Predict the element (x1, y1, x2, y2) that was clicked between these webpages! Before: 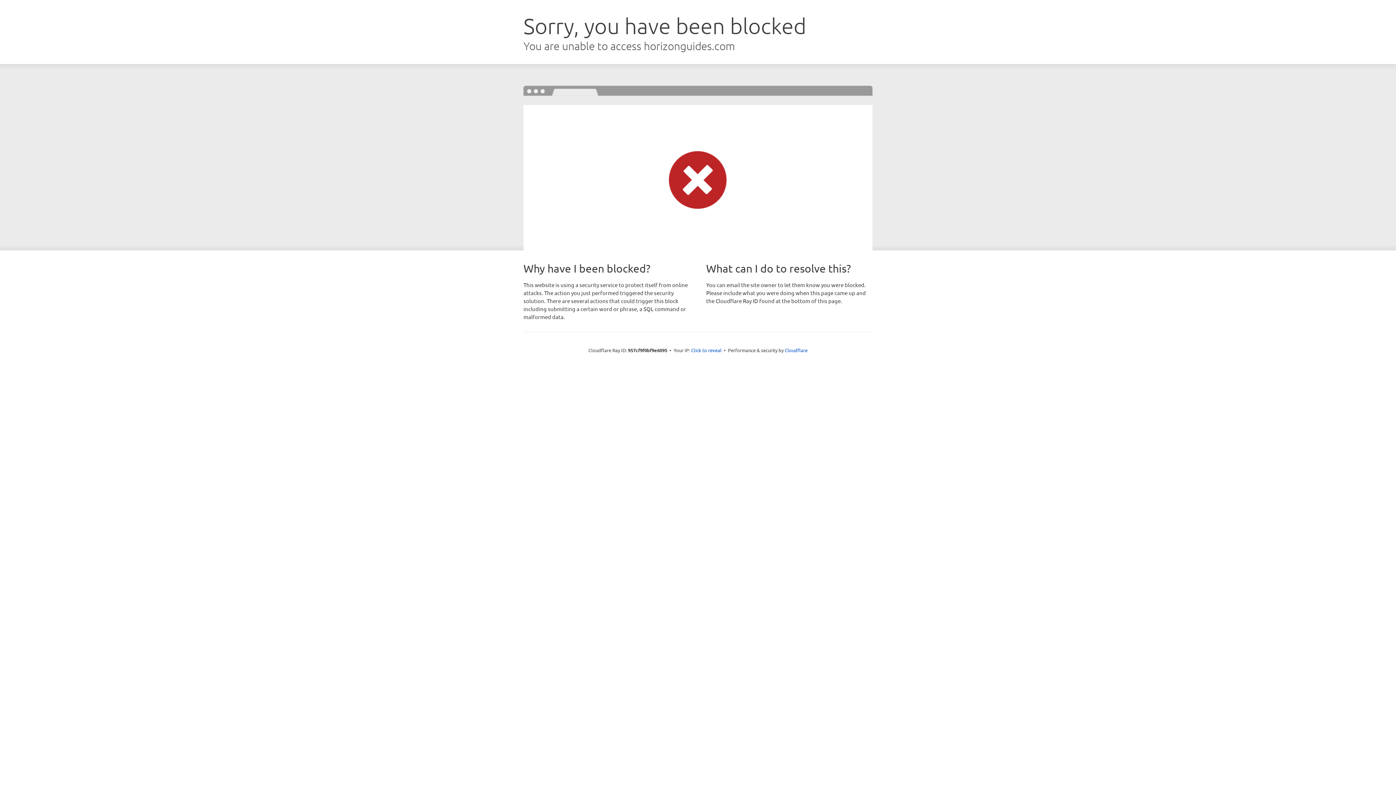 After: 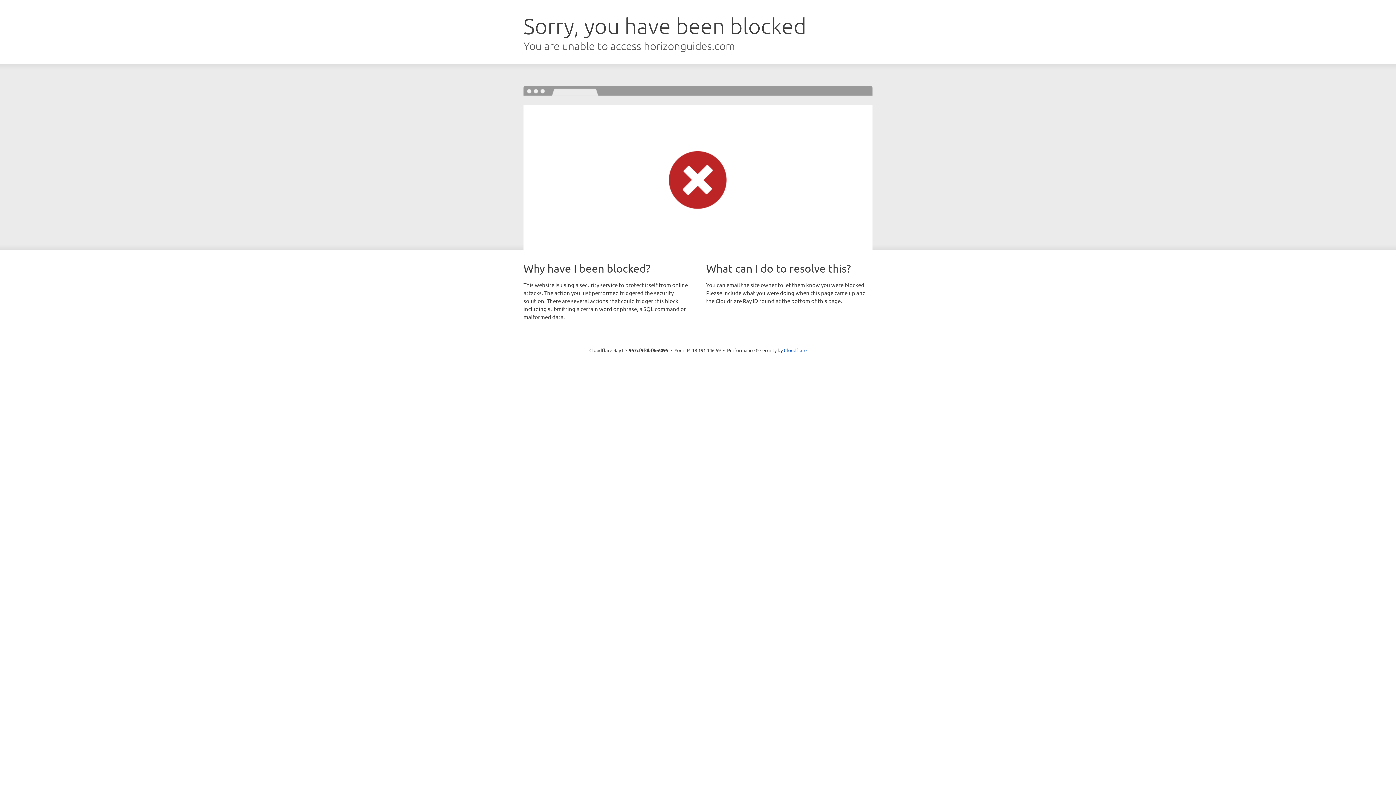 Action: label: Click to reveal bbox: (691, 346, 721, 353)